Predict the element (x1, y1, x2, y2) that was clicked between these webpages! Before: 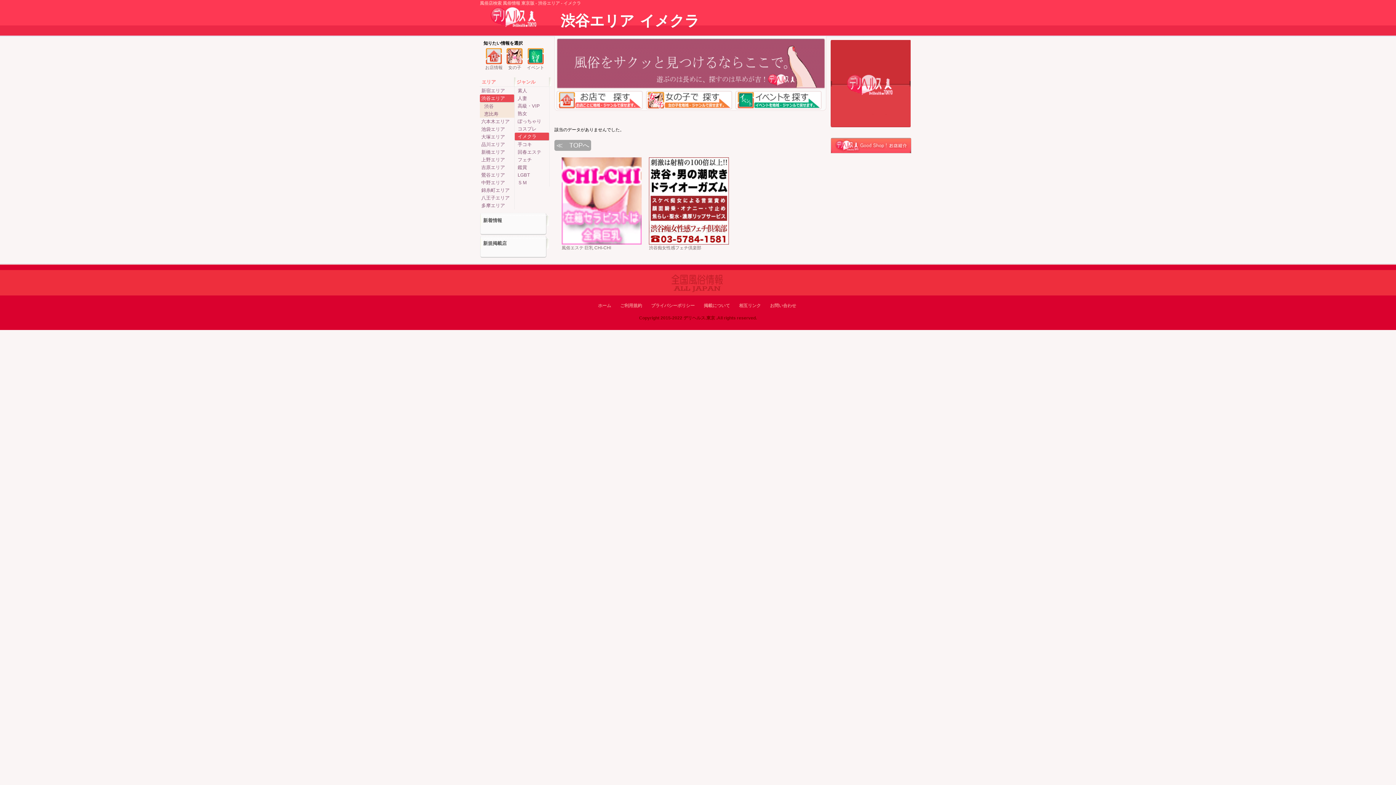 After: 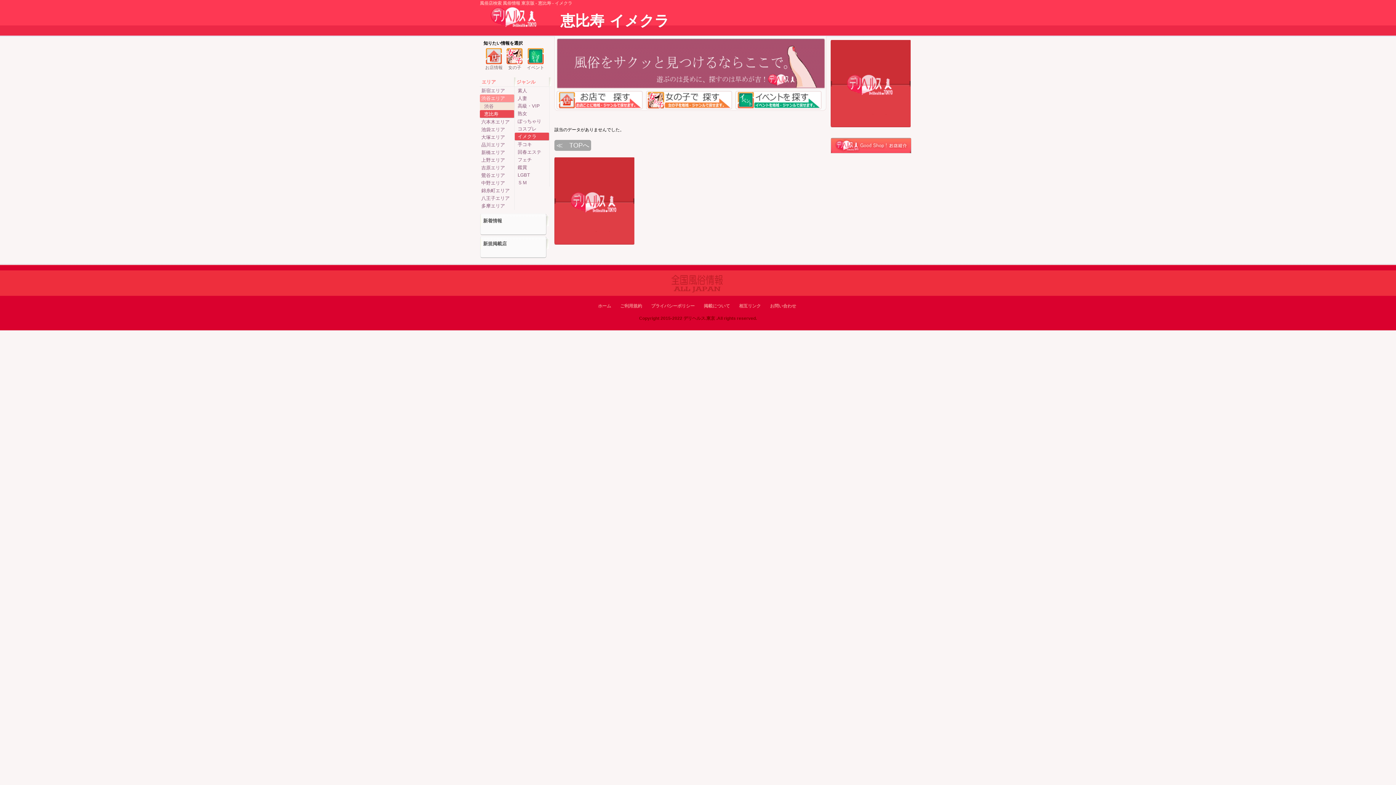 Action: label:    恵比寿 bbox: (480, 110, 514, 117)